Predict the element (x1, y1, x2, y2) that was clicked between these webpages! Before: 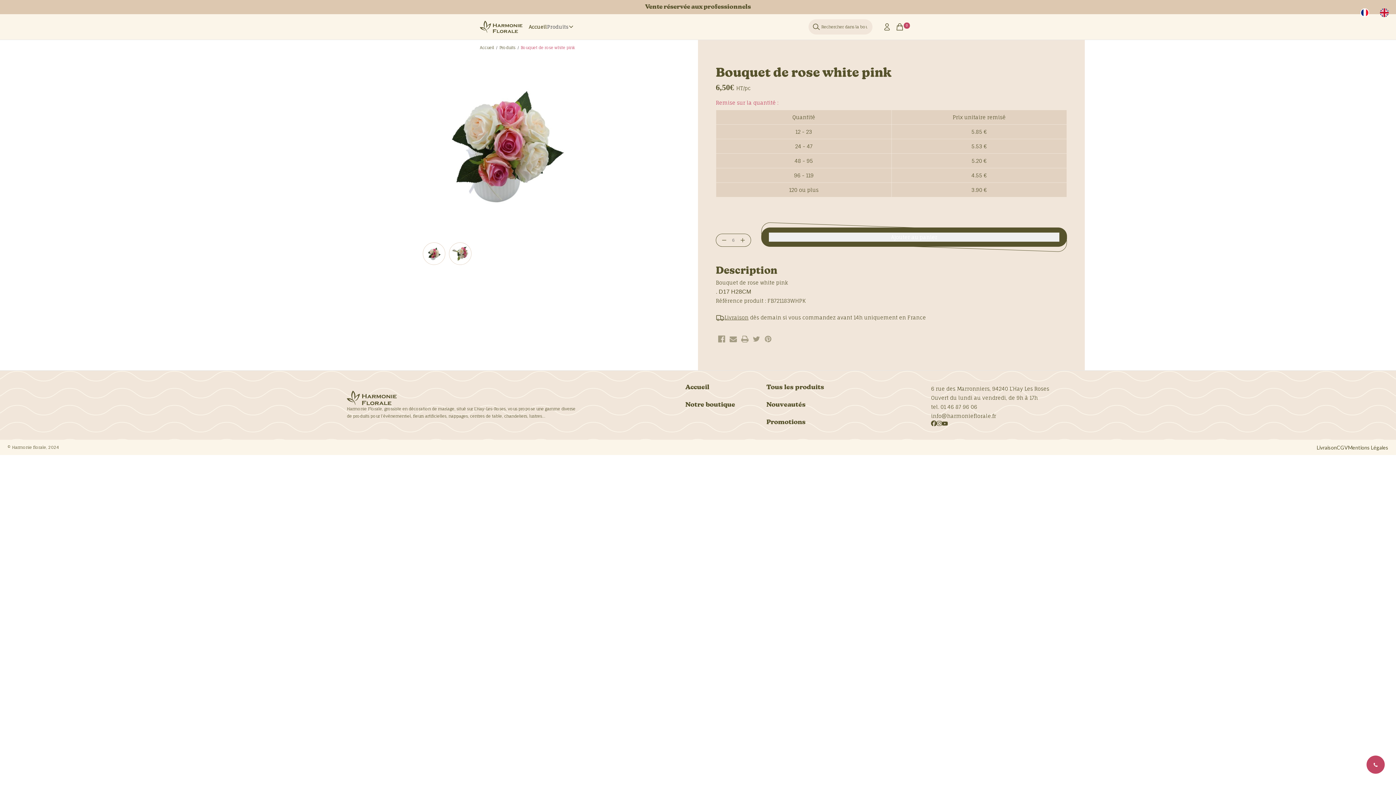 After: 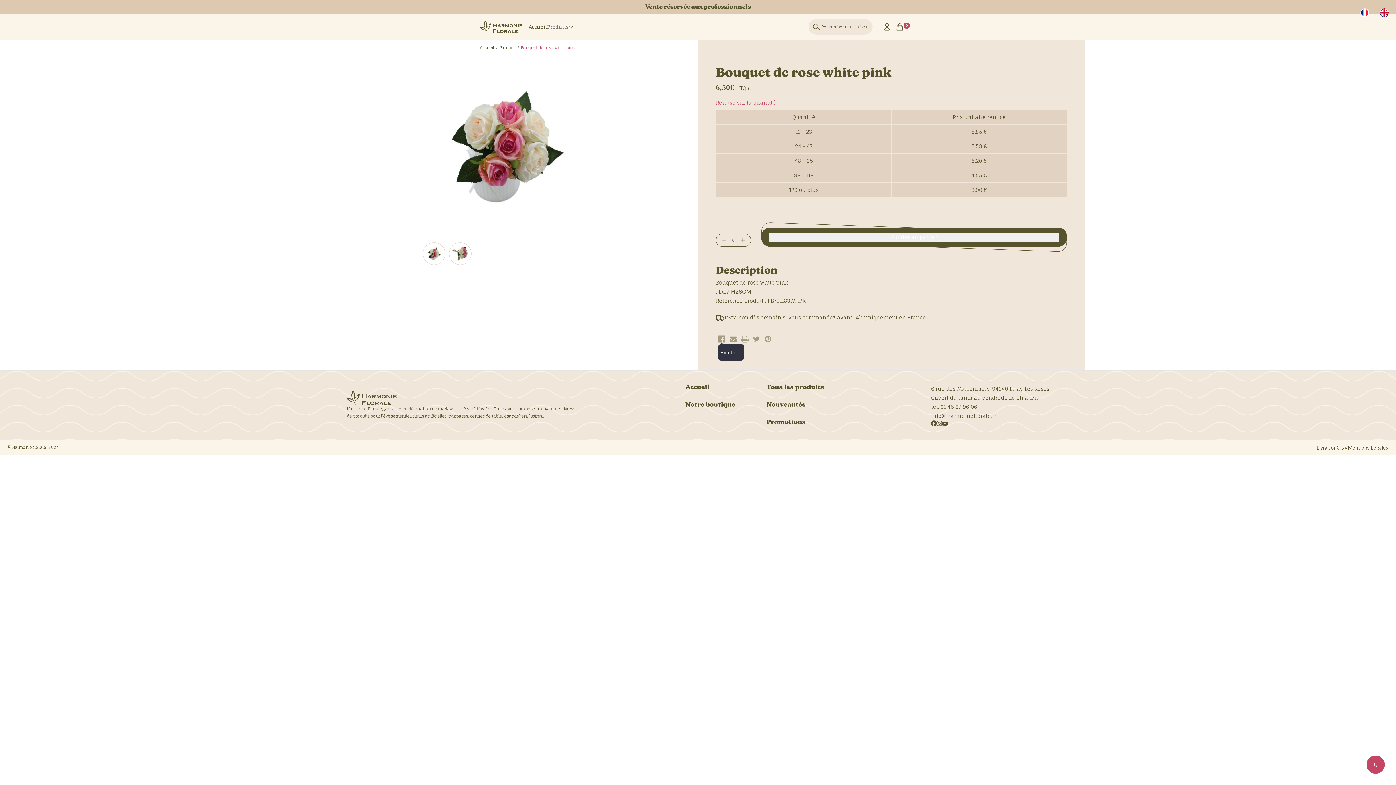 Action: label: Facebook bbox: (718, 334, 725, 344)